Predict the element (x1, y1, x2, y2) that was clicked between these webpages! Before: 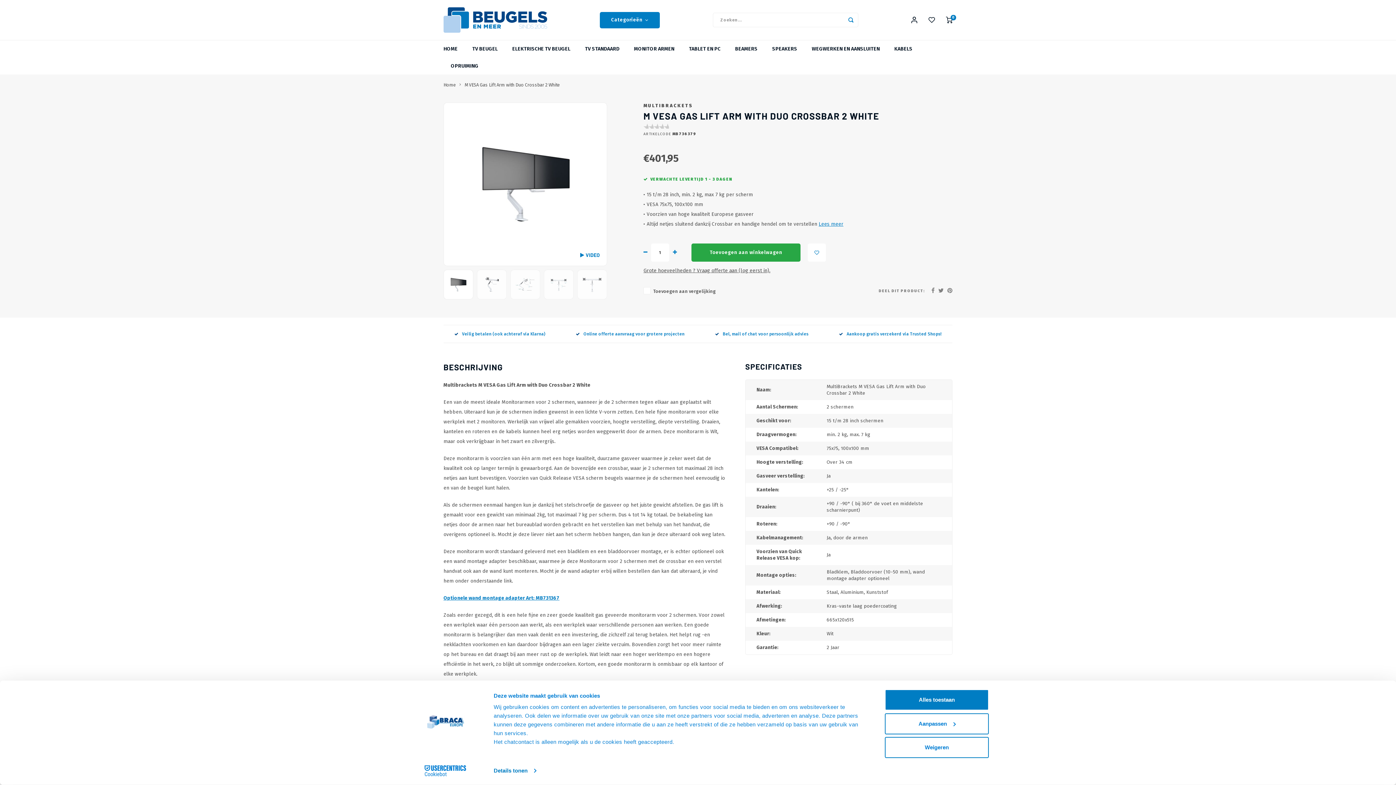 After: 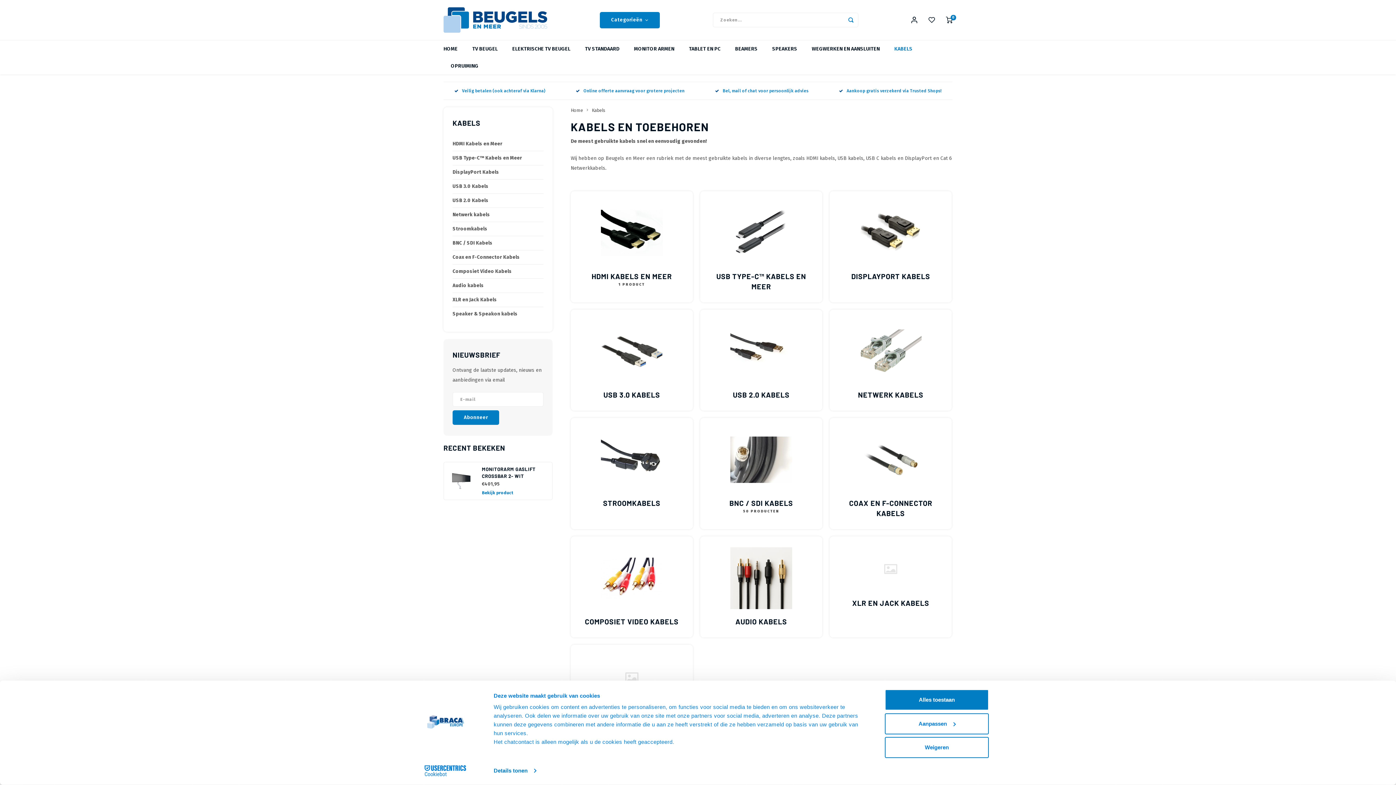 Action: label: KABELS bbox: (887, 40, 920, 57)